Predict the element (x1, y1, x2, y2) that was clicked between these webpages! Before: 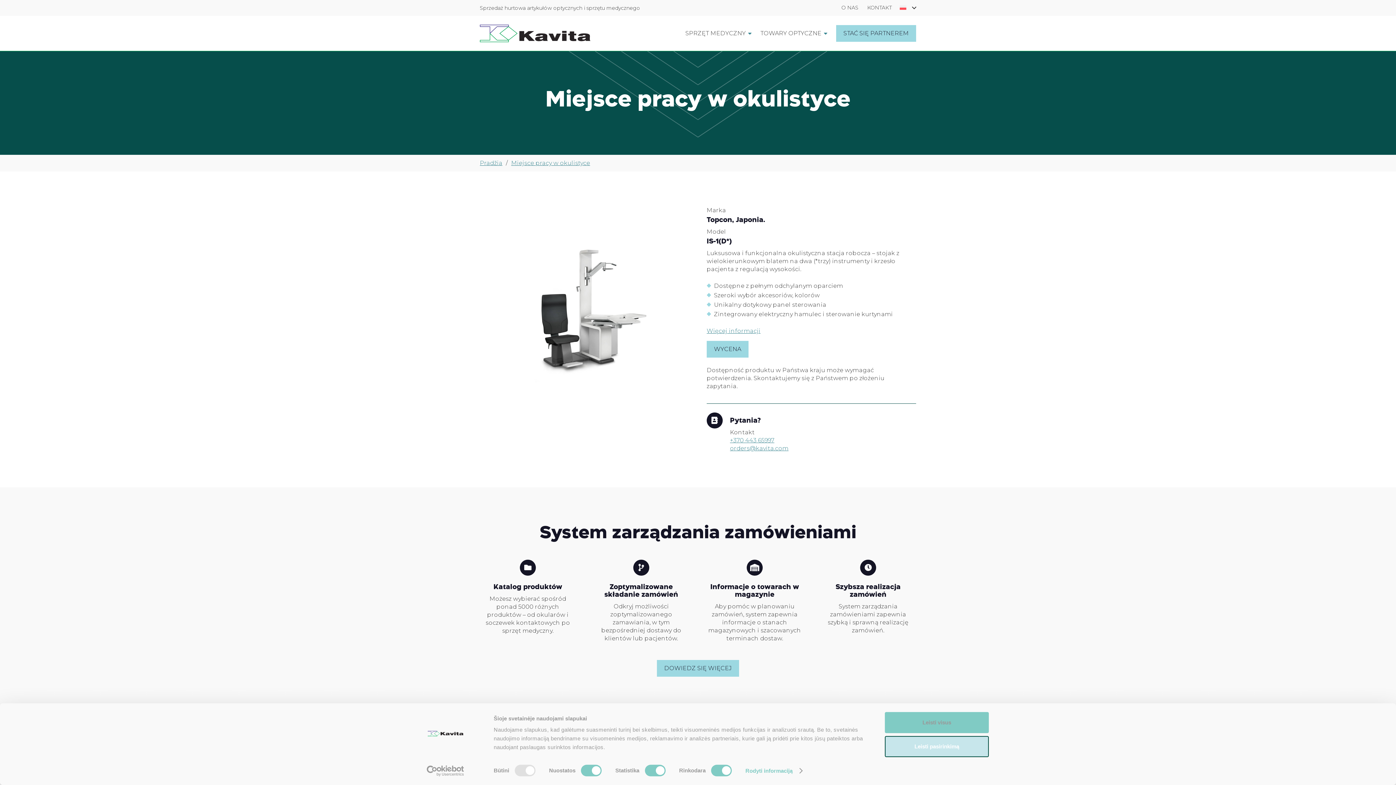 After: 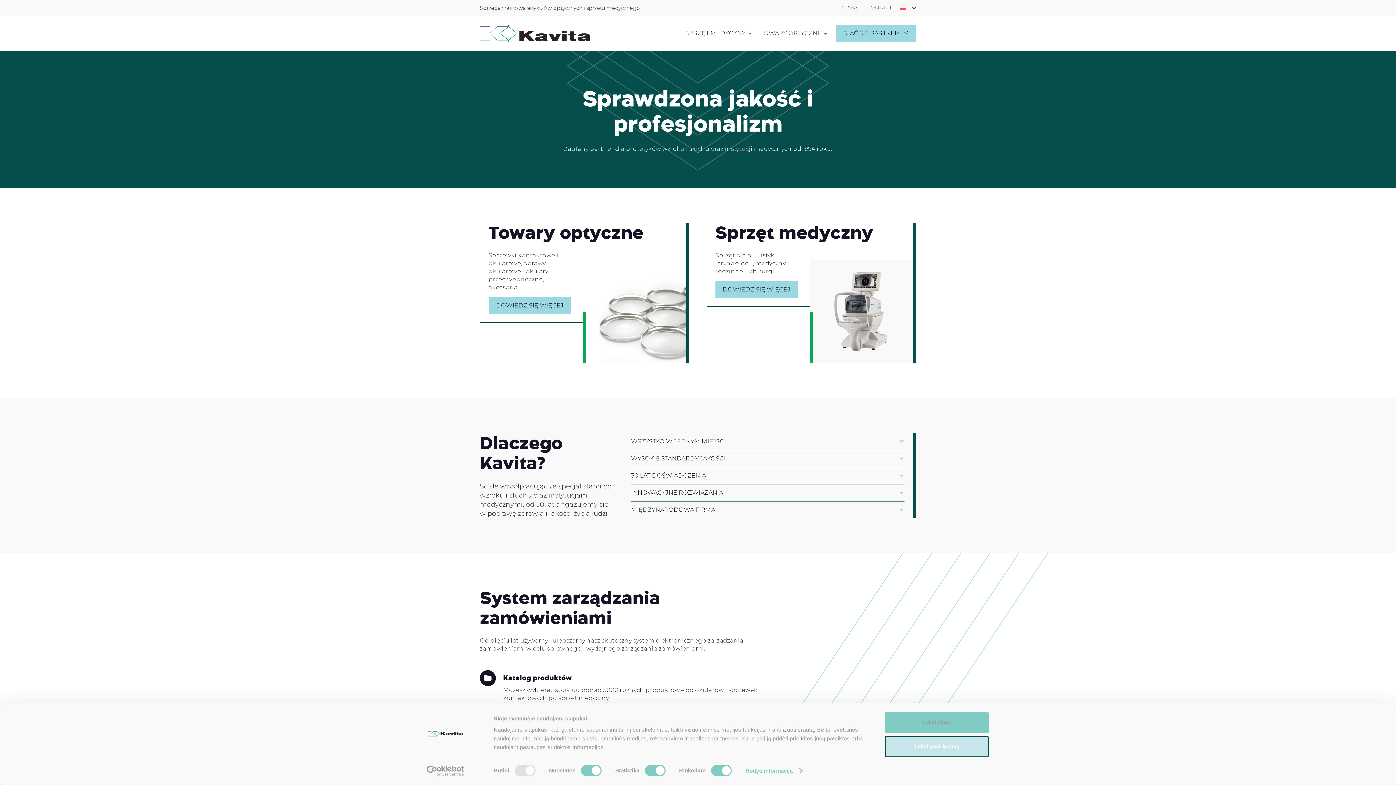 Action: label: Odnośnik bbox: (480, 24, 590, 42)